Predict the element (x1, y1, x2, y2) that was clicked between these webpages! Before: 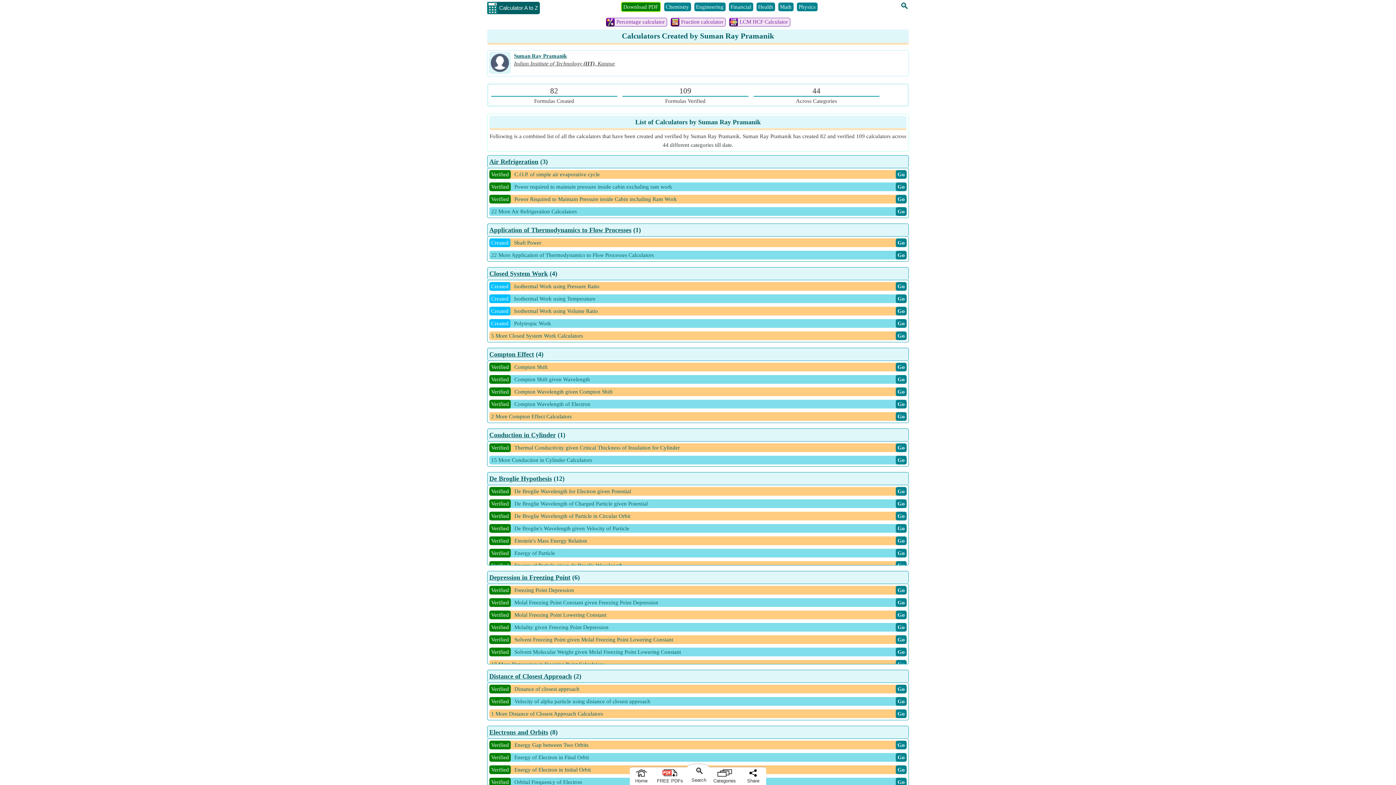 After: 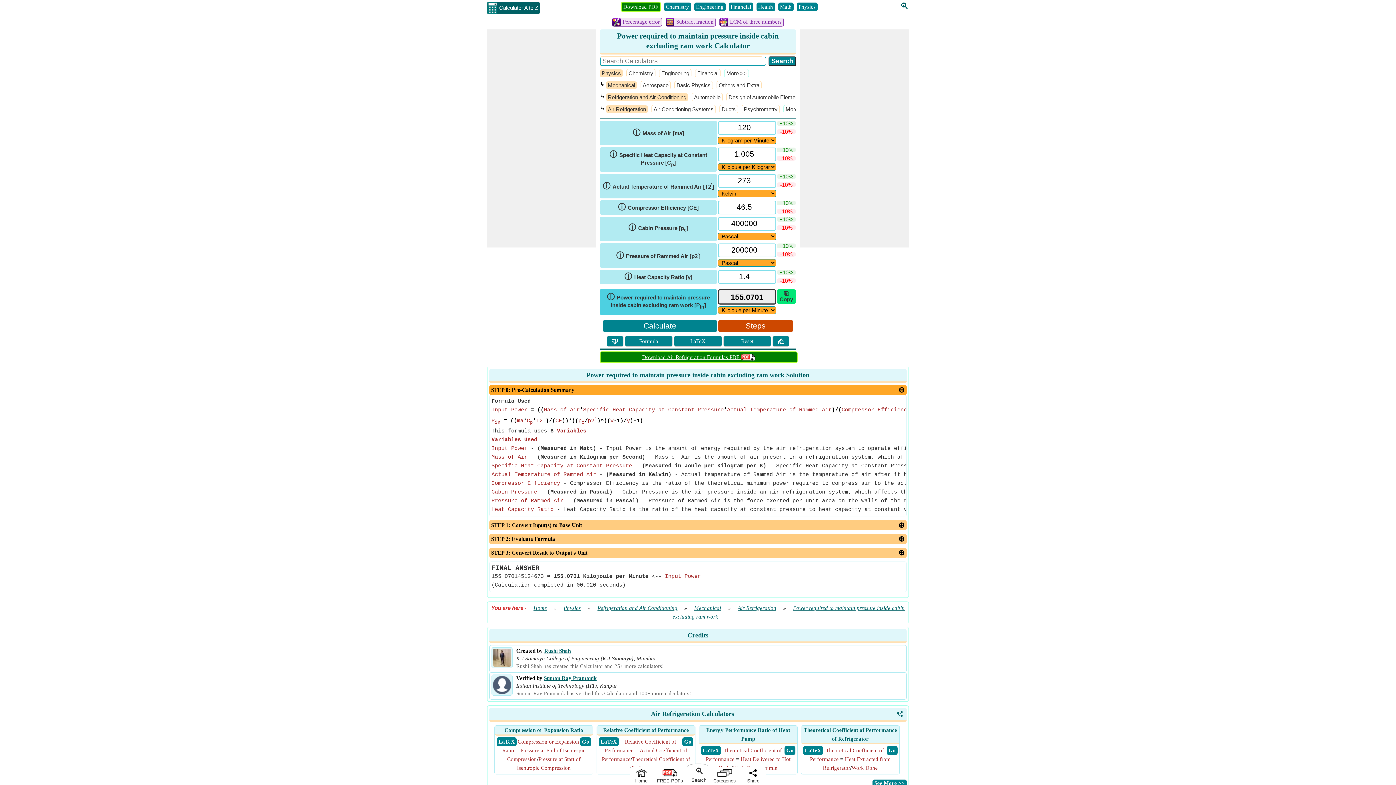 Action: bbox: (897, 184, 905, 189) label: Go